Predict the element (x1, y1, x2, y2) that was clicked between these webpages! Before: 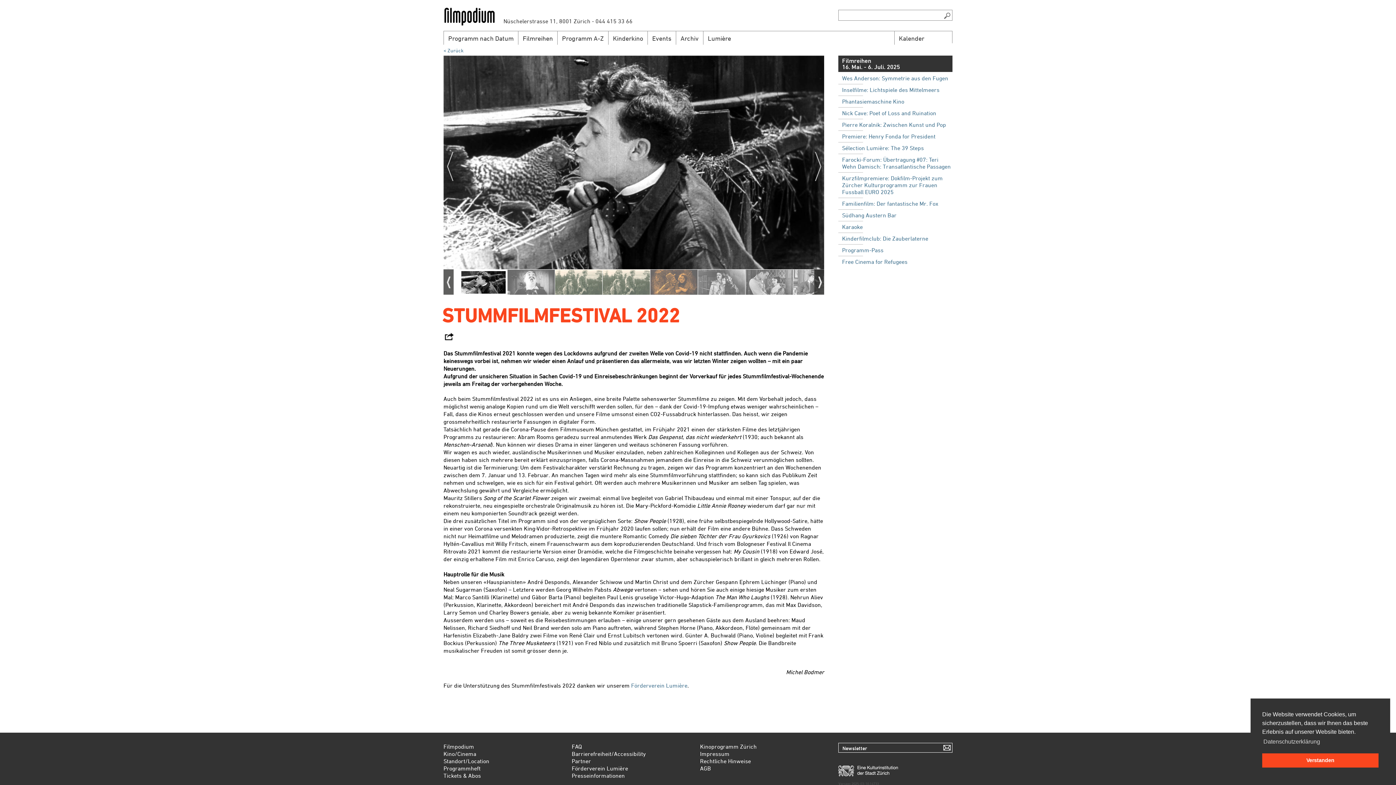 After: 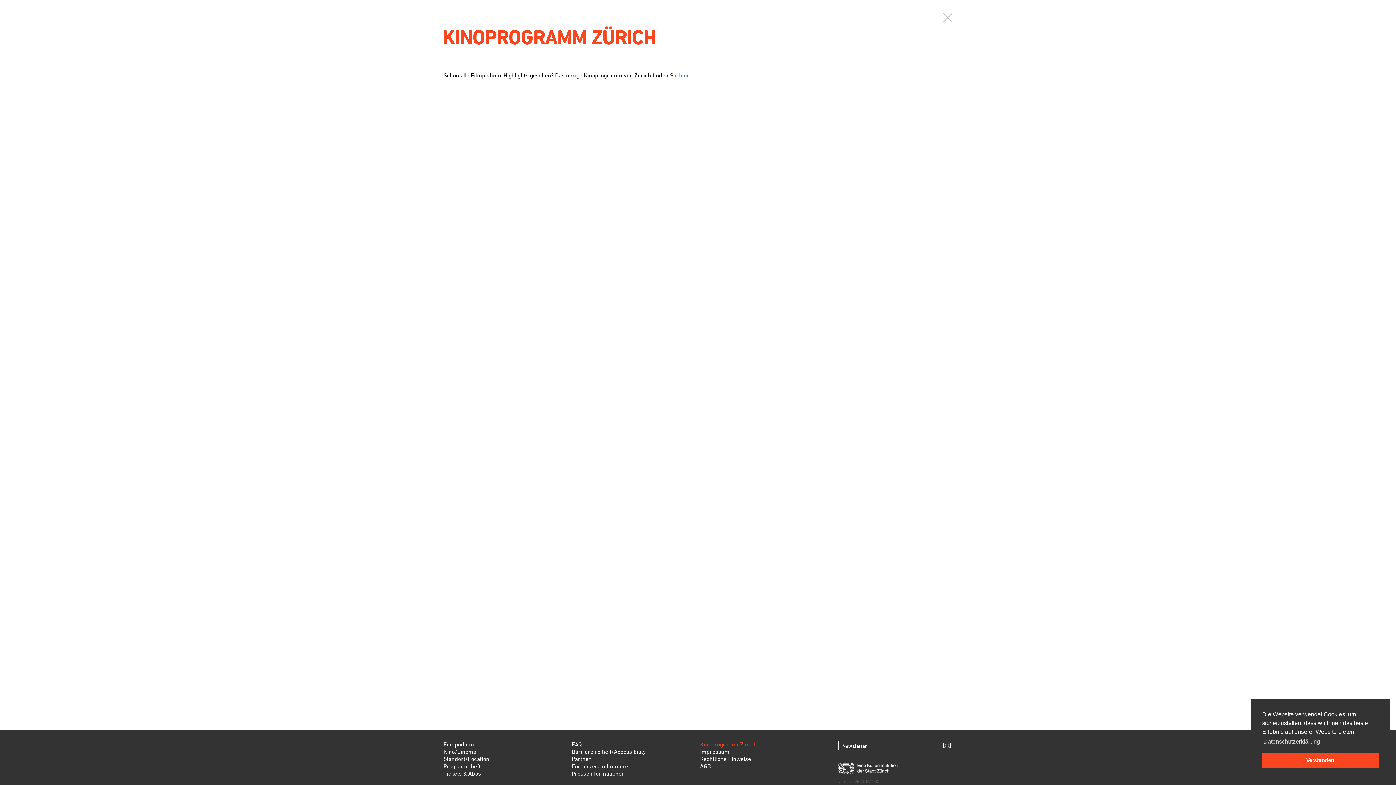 Action: bbox: (700, 743, 756, 750) label: Kinoprogramm Zürich